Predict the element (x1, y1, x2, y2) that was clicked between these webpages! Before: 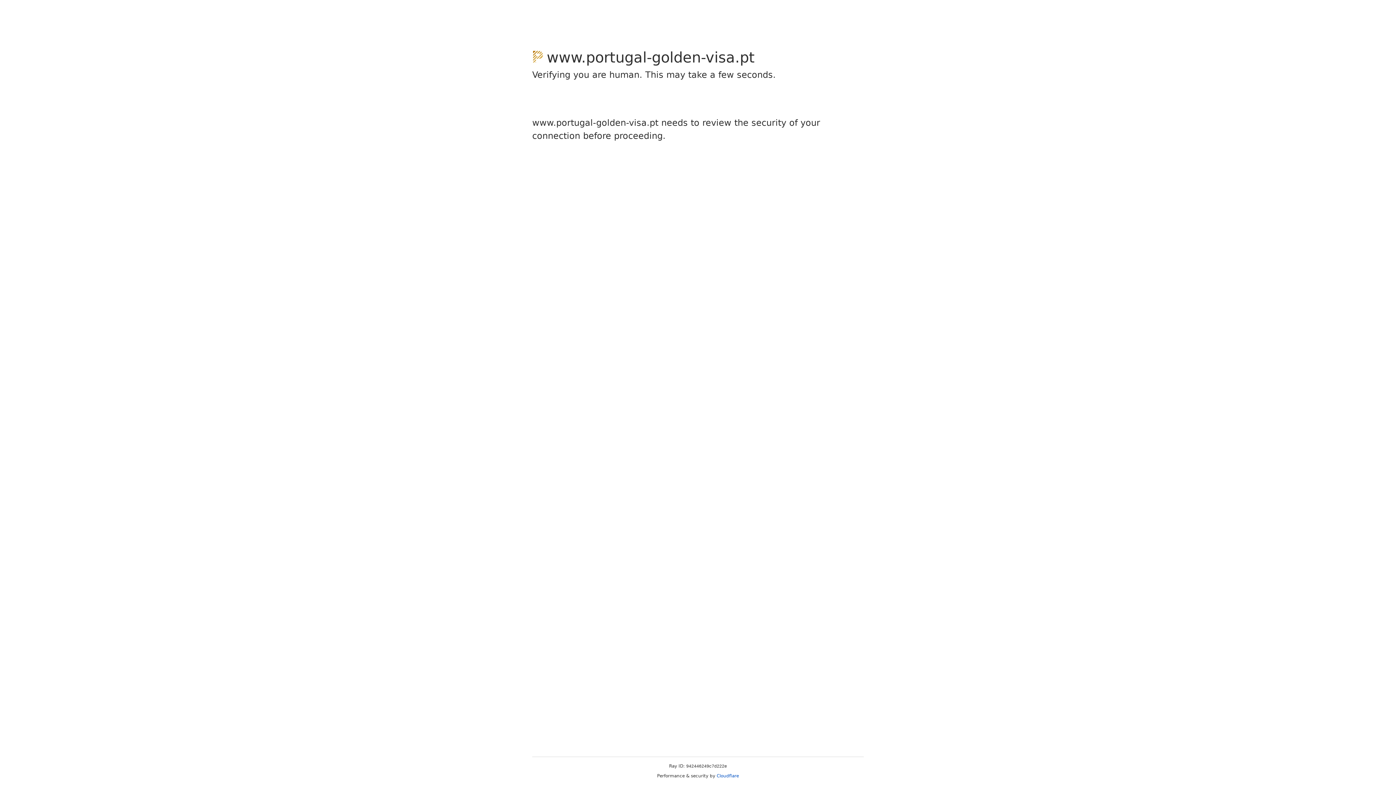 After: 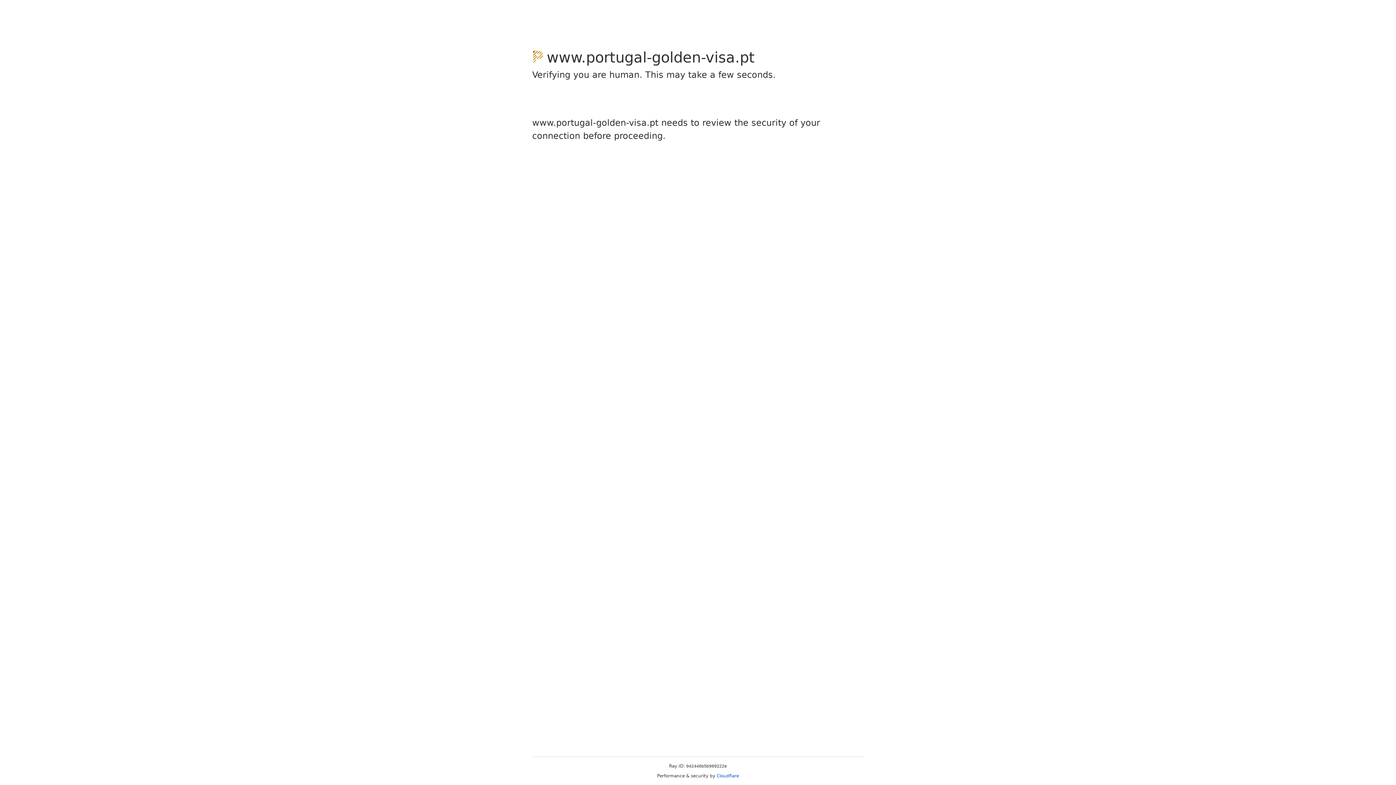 Action: label: Cloudflare bbox: (716, 773, 739, 778)